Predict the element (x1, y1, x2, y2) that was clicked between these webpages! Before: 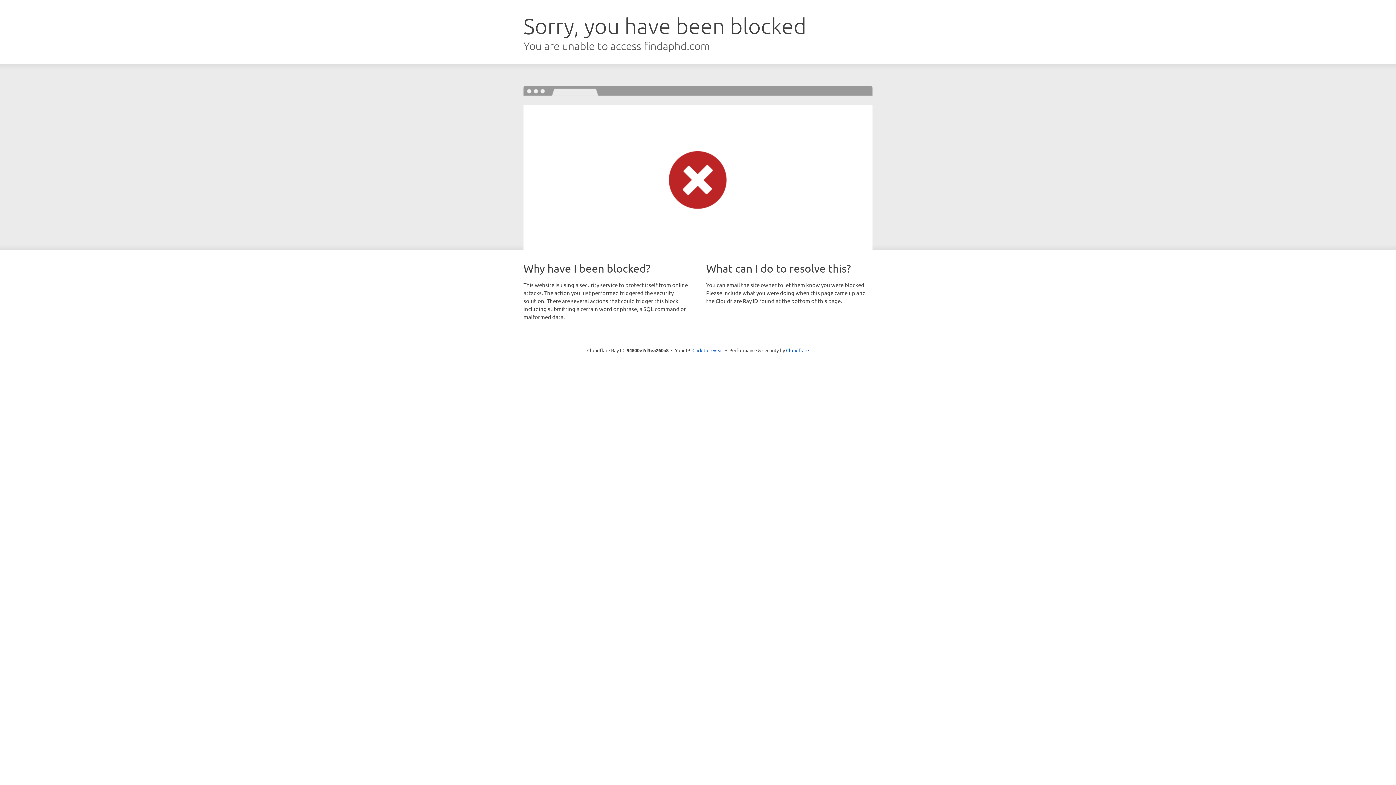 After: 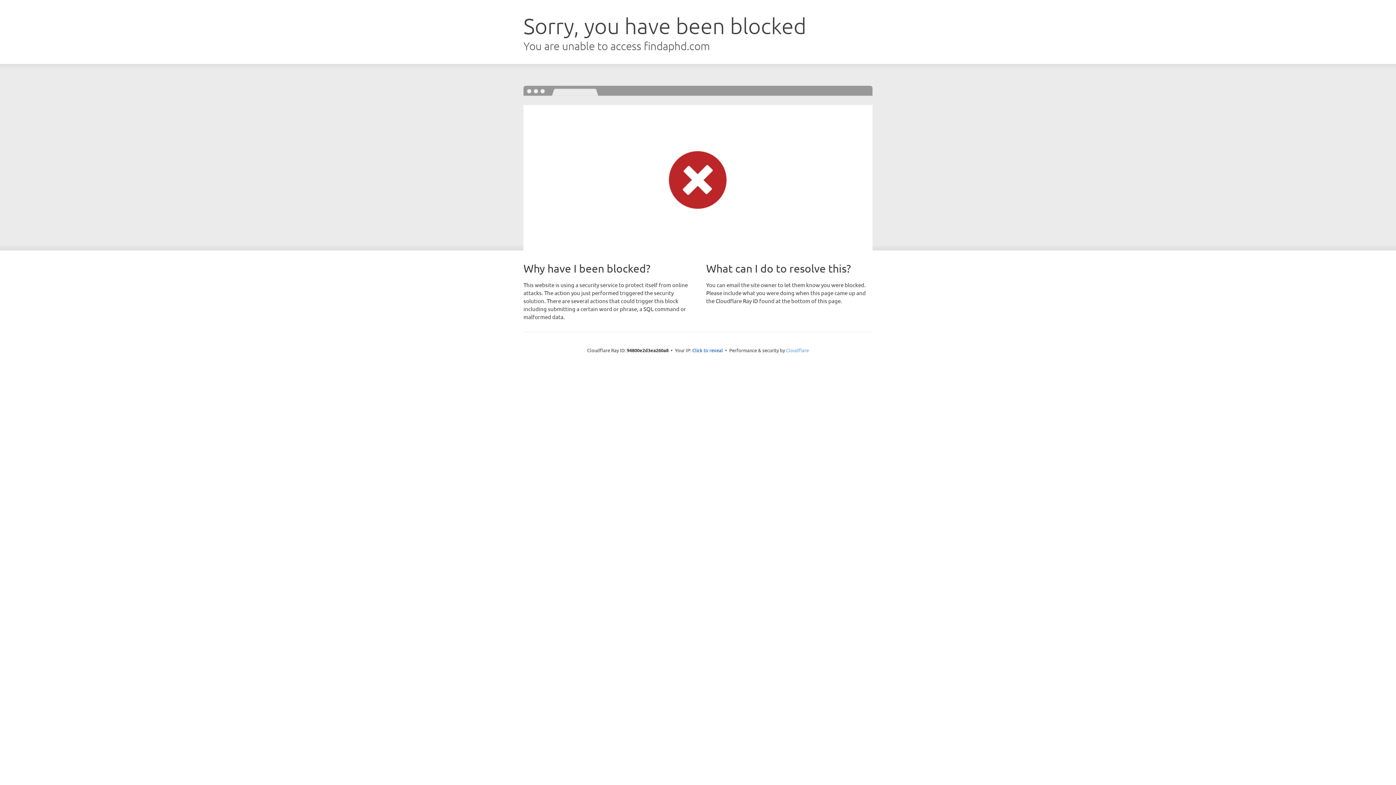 Action: bbox: (786, 347, 809, 353) label: Cloudflare